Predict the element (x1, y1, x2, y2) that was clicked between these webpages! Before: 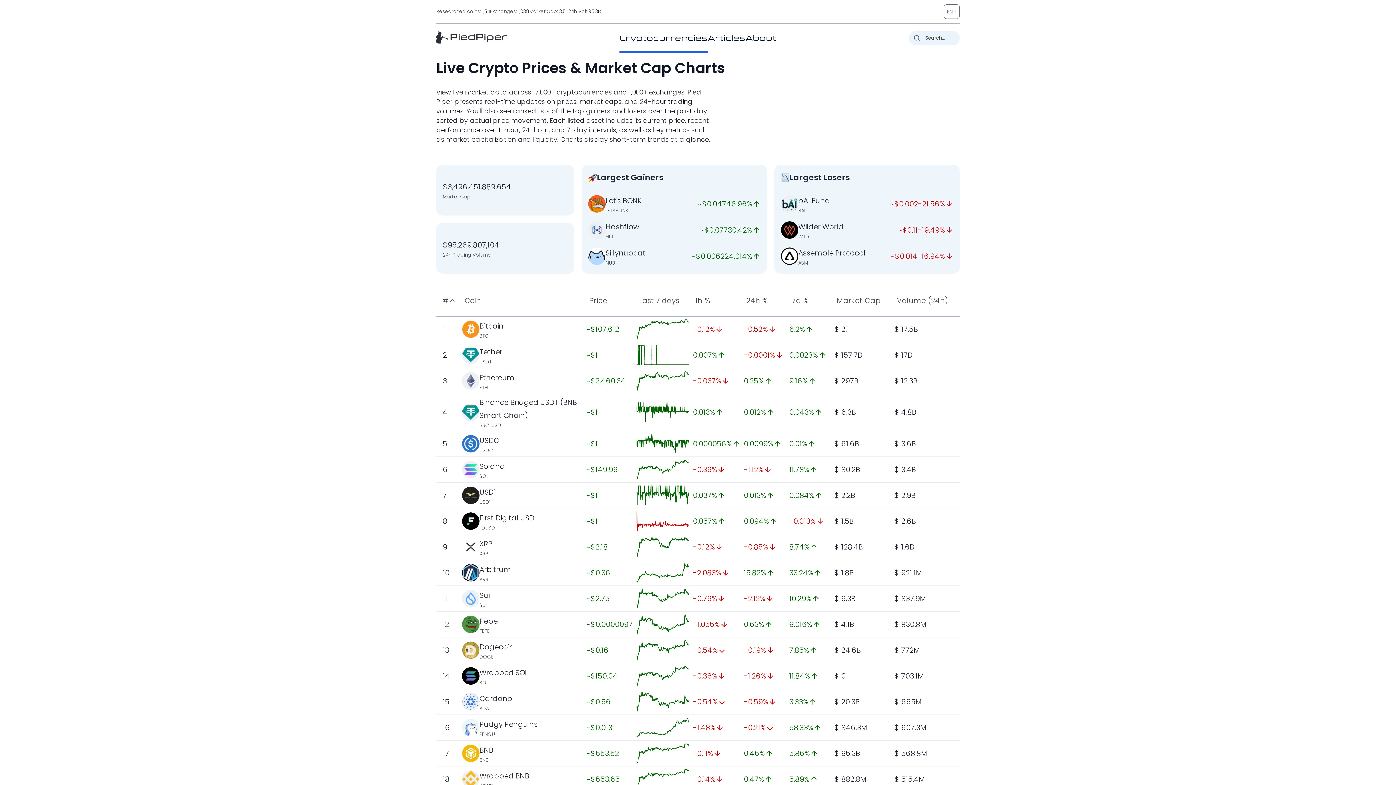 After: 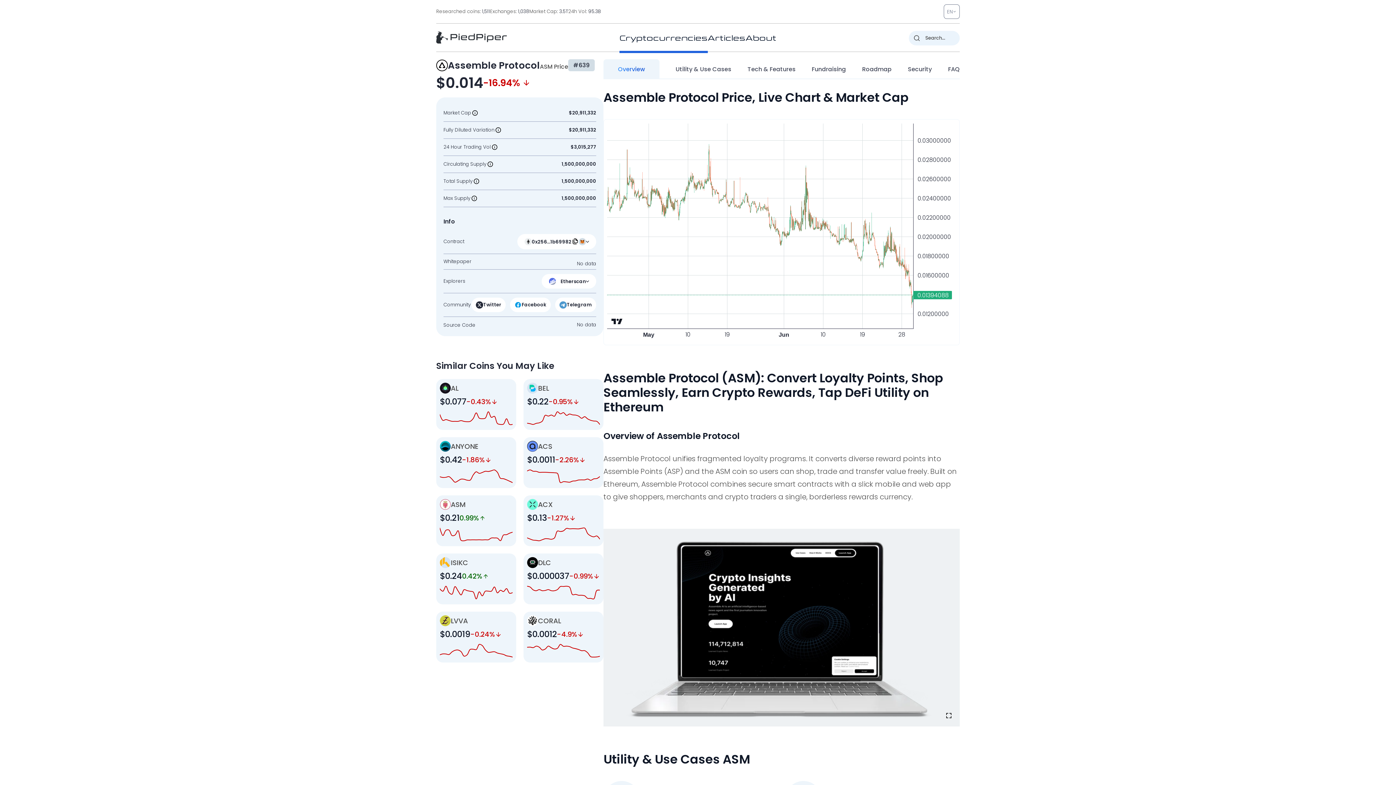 Action: bbox: (798, 247, 865, 258) label: Assemble Protocol